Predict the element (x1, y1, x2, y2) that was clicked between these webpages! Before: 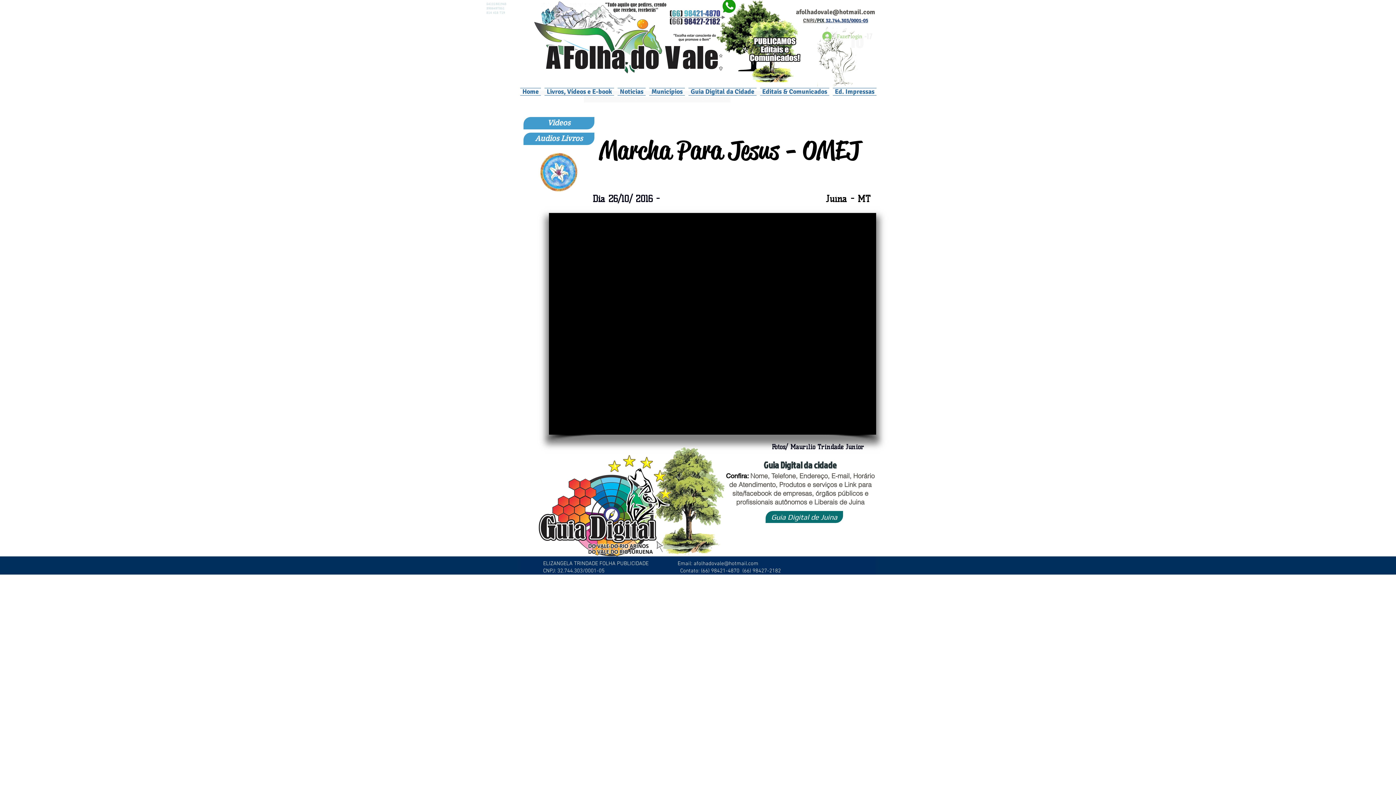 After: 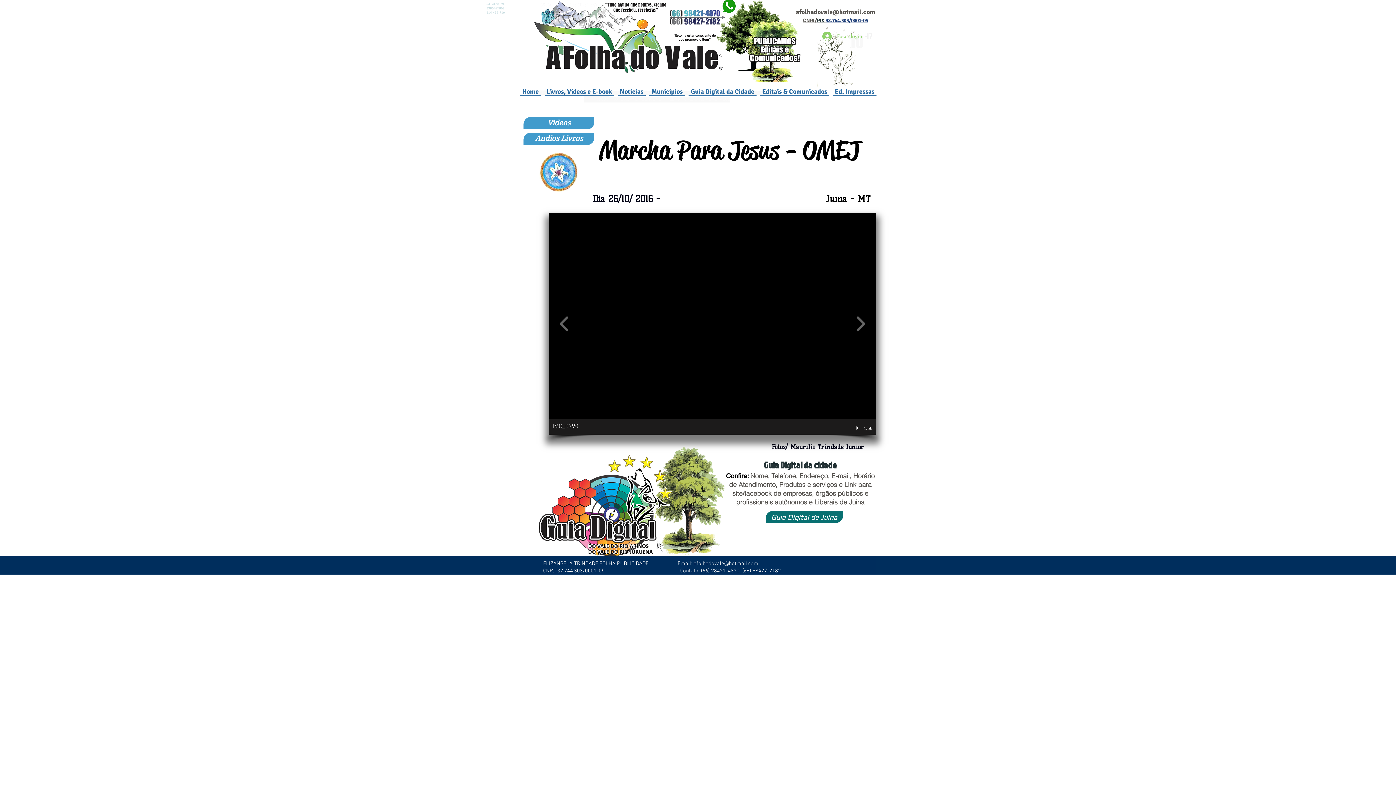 Action: bbox: (852, 311, 869, 336)